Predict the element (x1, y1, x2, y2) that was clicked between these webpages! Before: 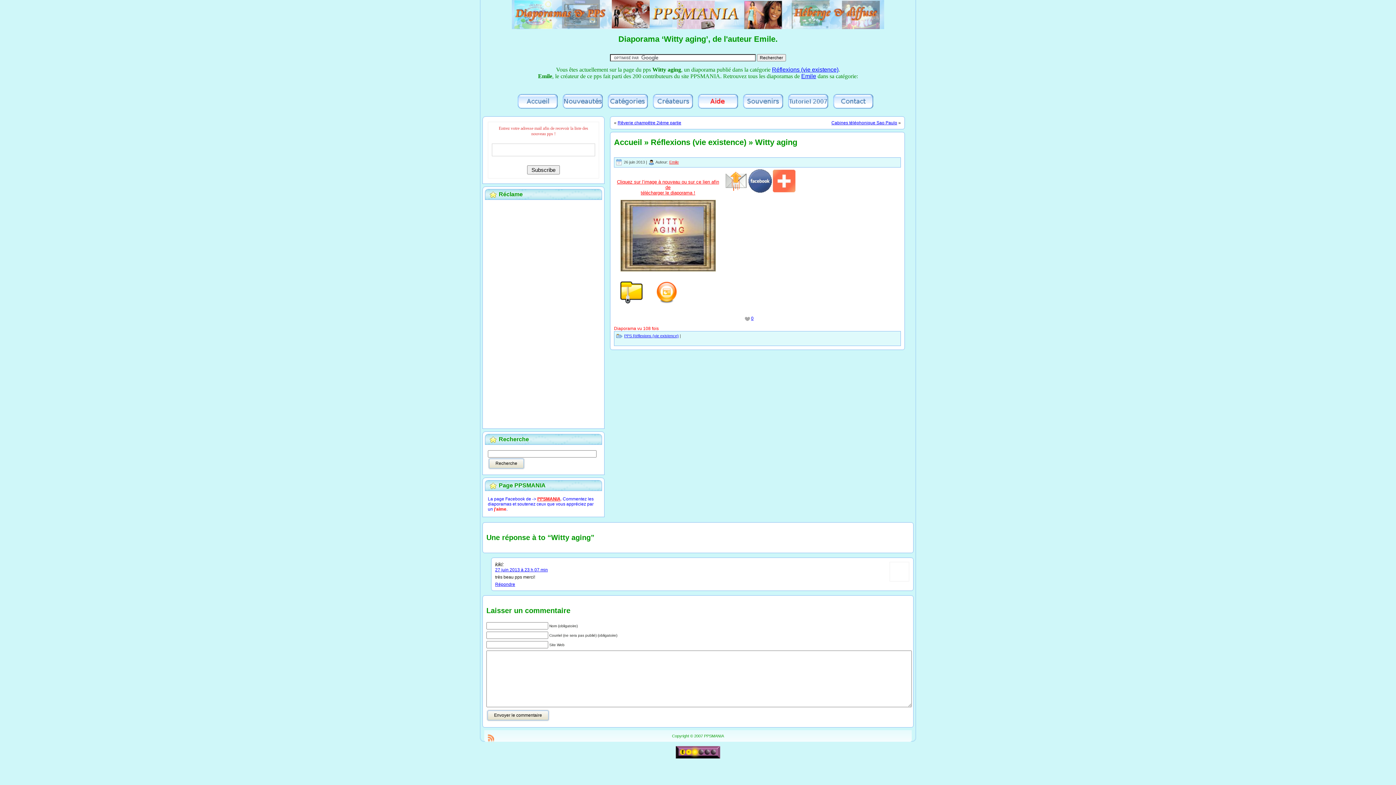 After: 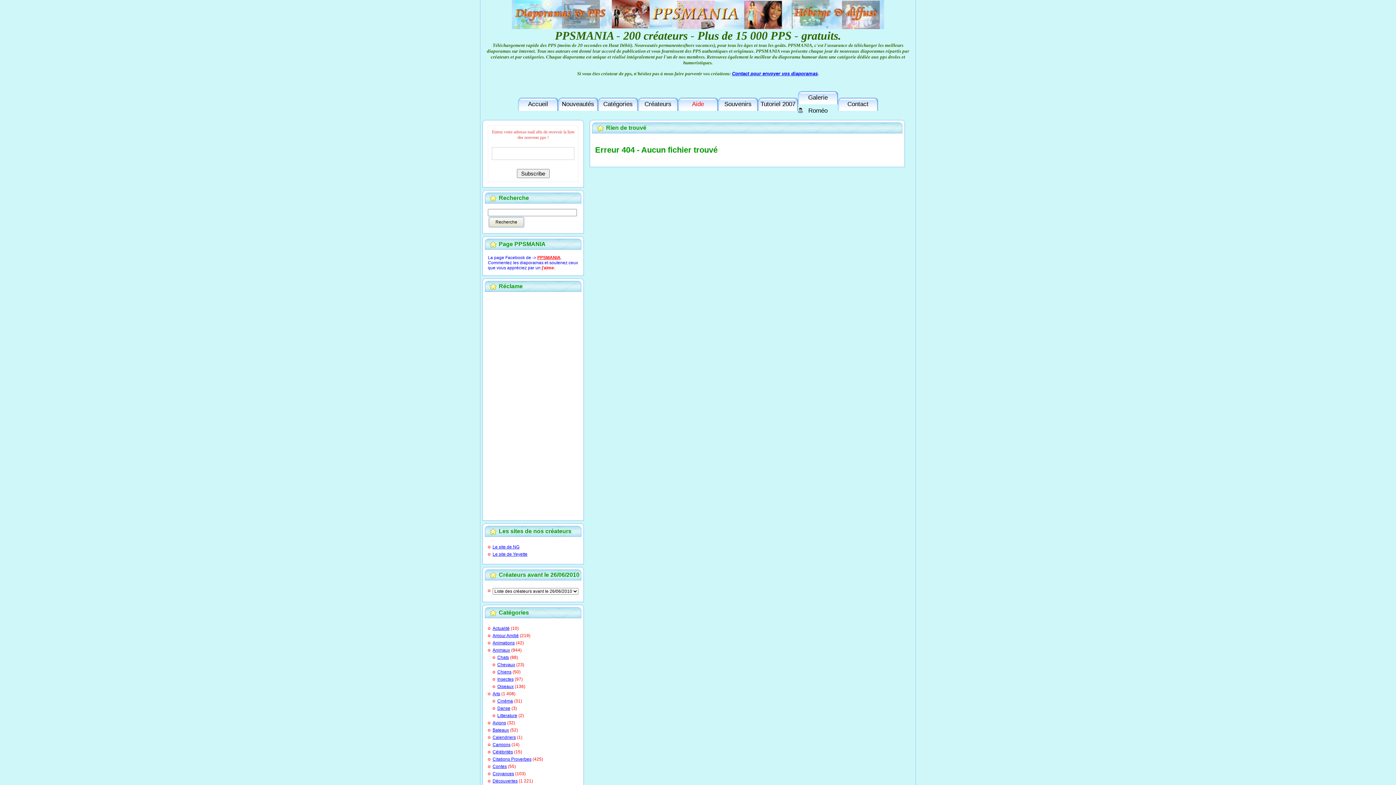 Action: bbox: (615, 304, 647, 309)